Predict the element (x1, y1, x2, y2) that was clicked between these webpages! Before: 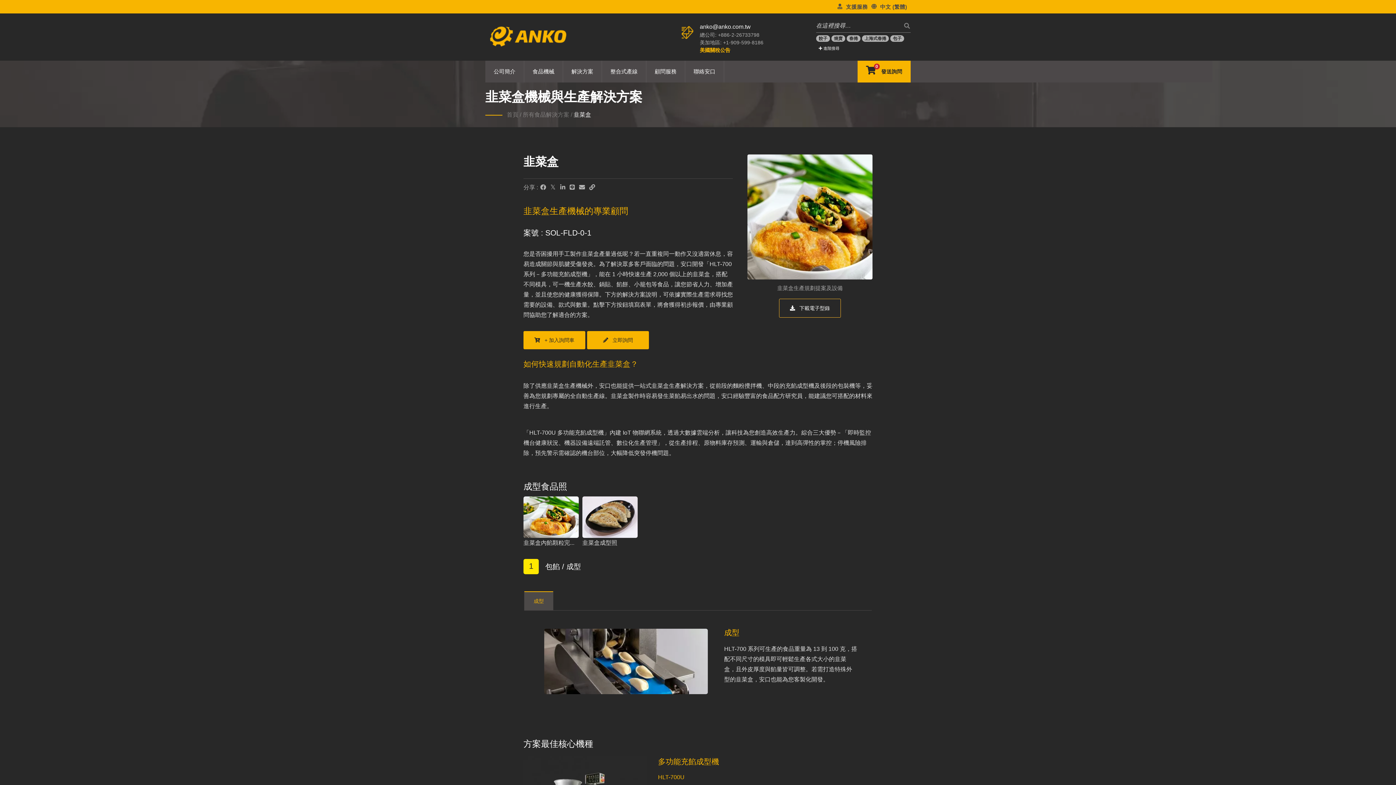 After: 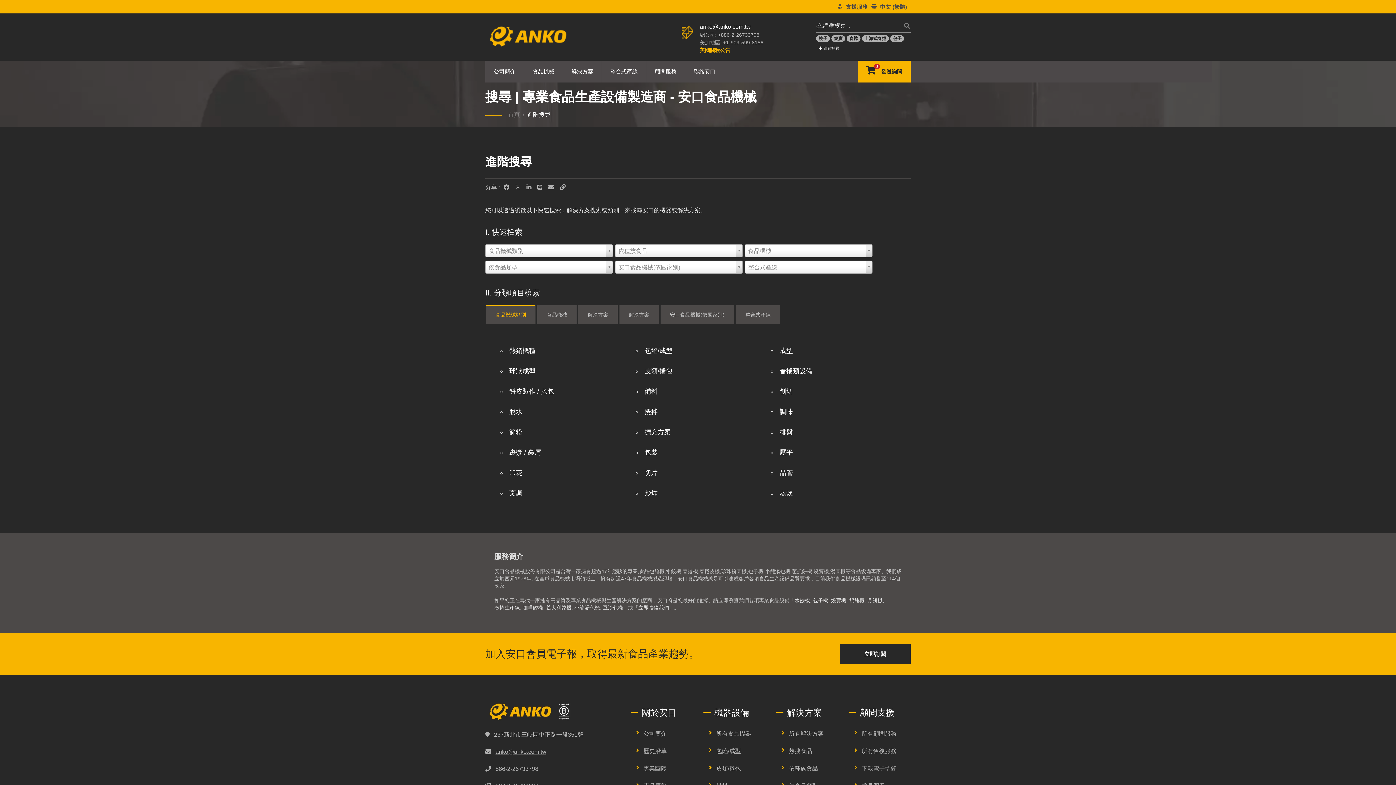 Action: label:  進階搜尋 bbox: (816, 44, 842, 52)